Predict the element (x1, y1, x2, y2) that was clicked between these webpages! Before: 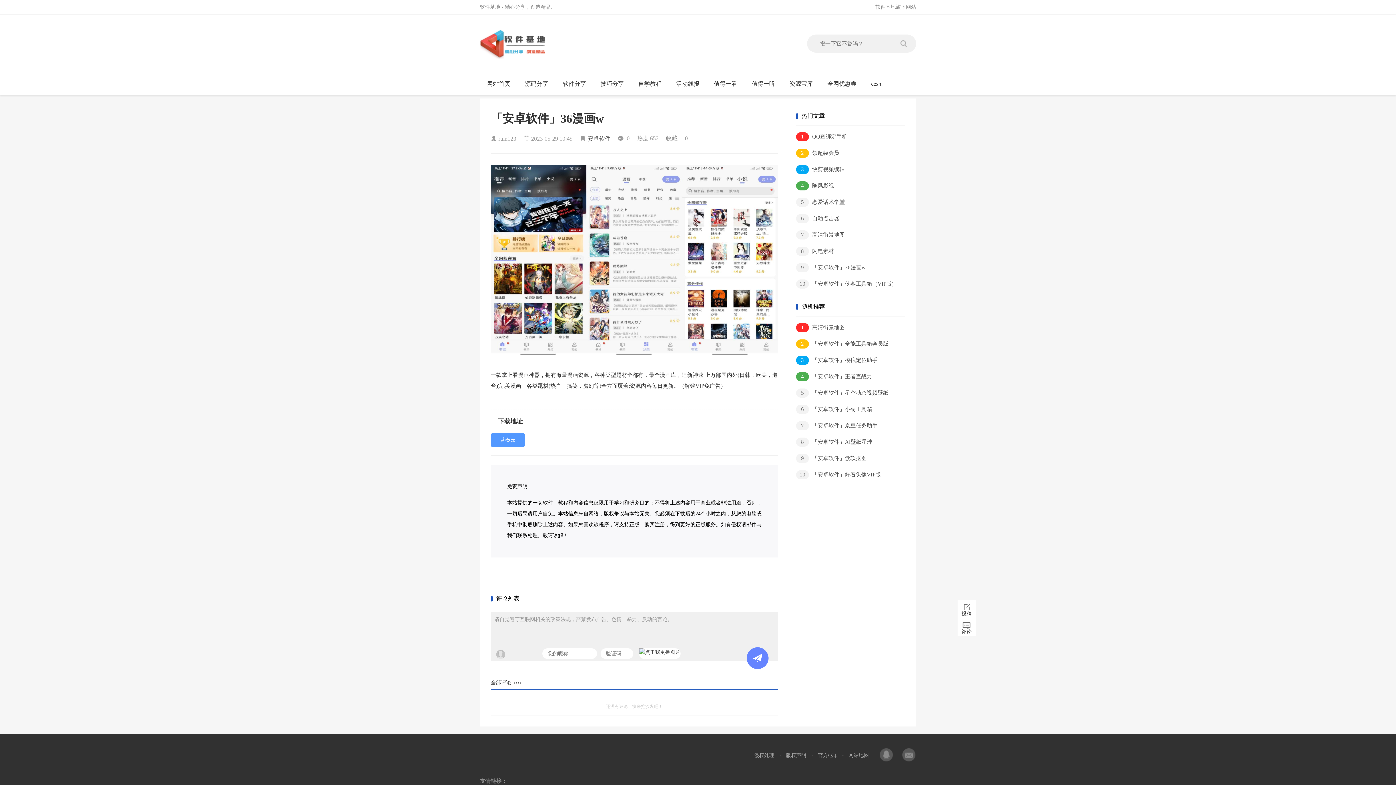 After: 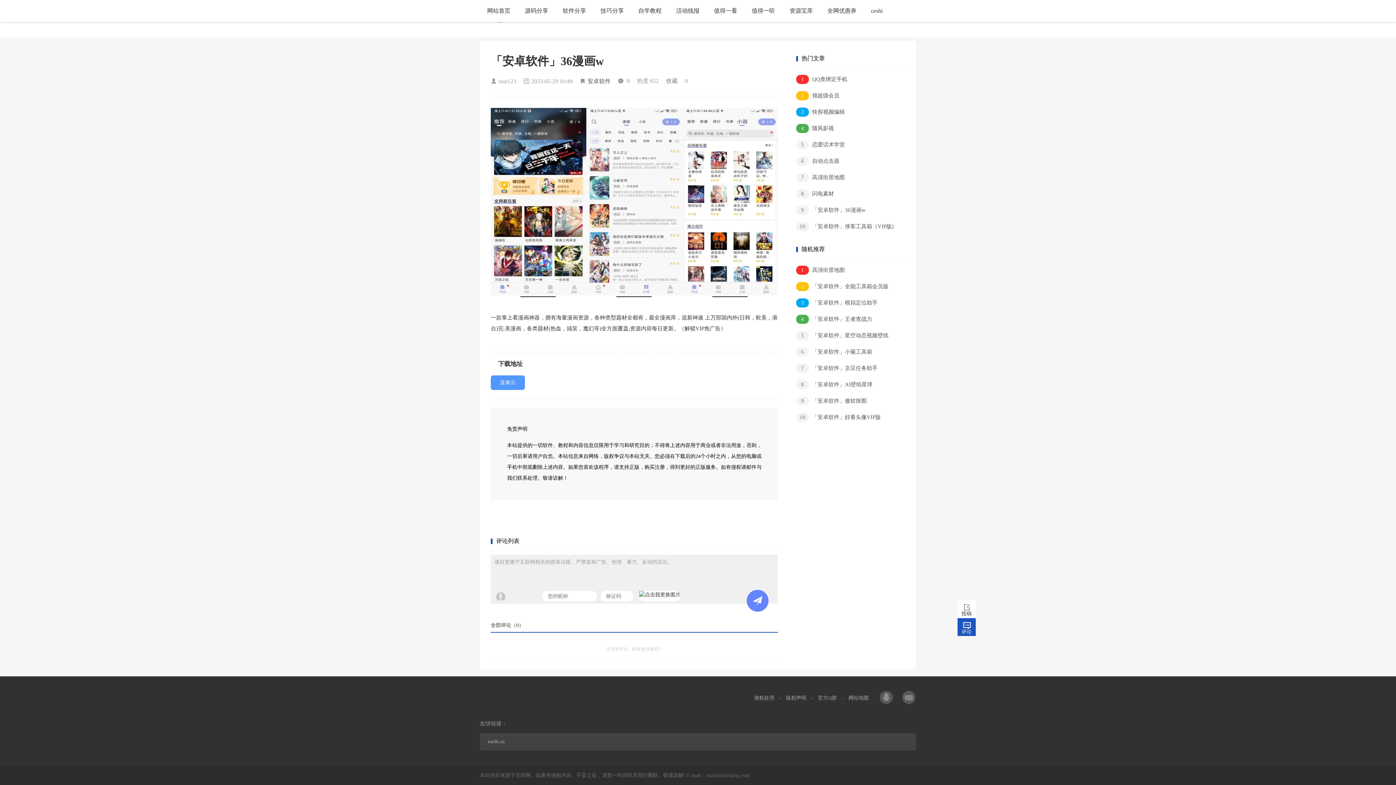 Action: label: 评论 bbox: (957, 618, 976, 636)